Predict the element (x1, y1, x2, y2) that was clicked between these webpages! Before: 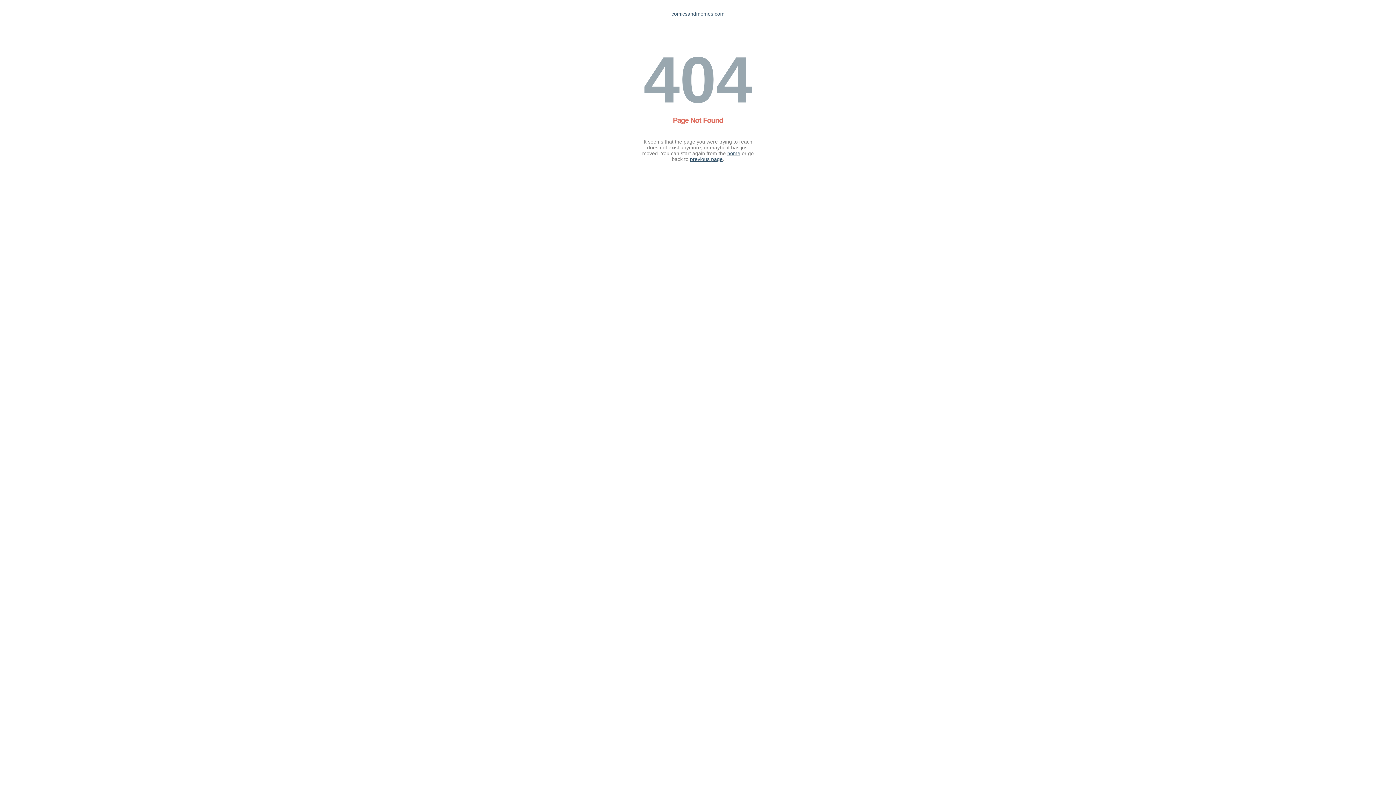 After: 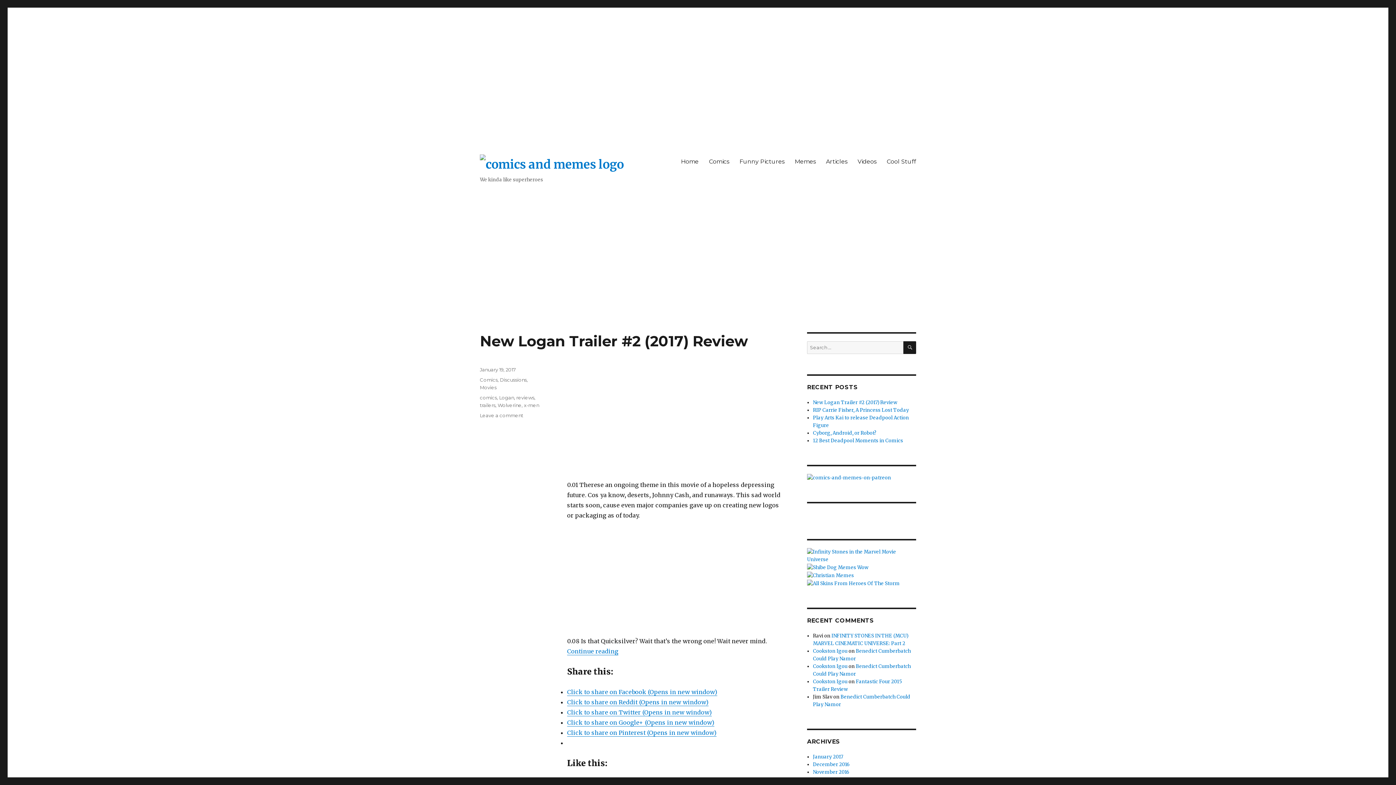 Action: bbox: (727, 150, 740, 156) label: home